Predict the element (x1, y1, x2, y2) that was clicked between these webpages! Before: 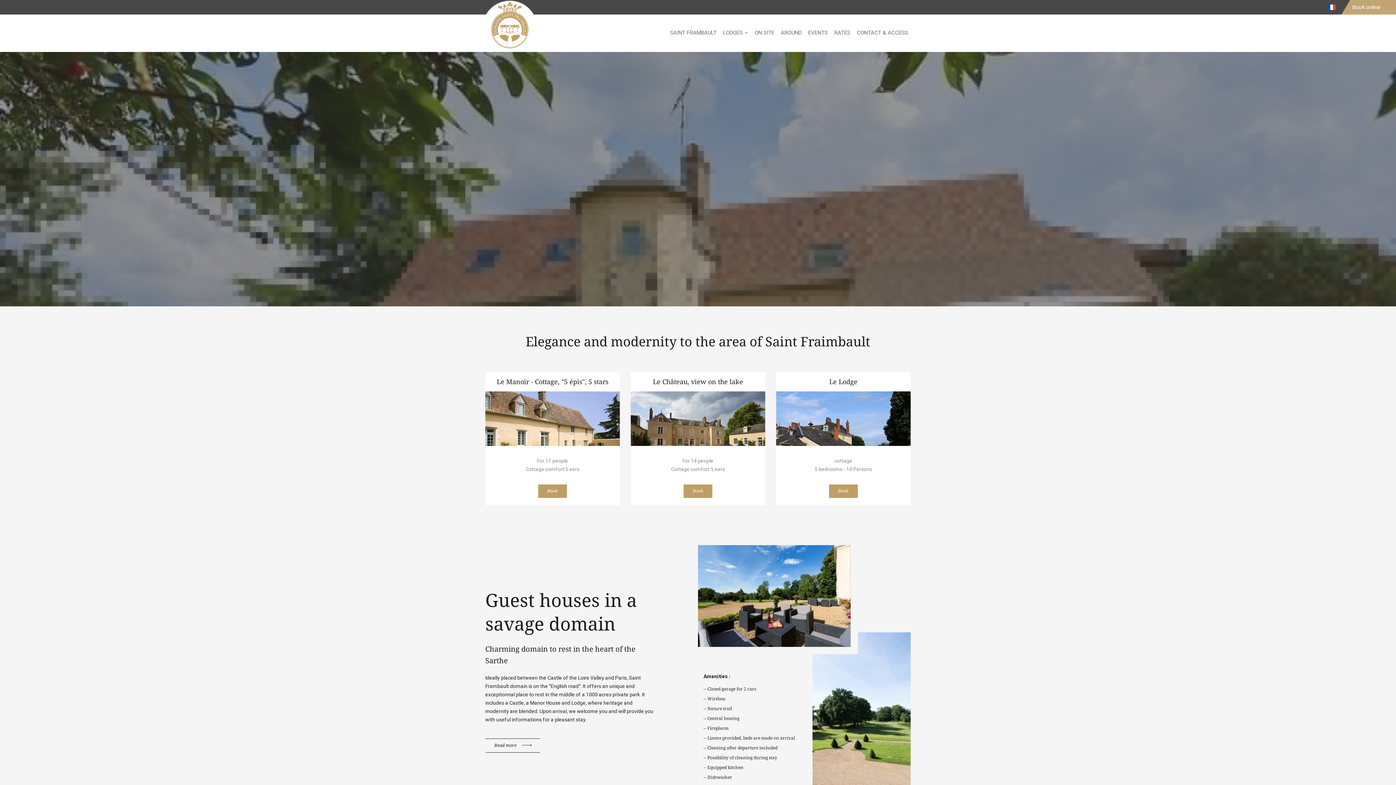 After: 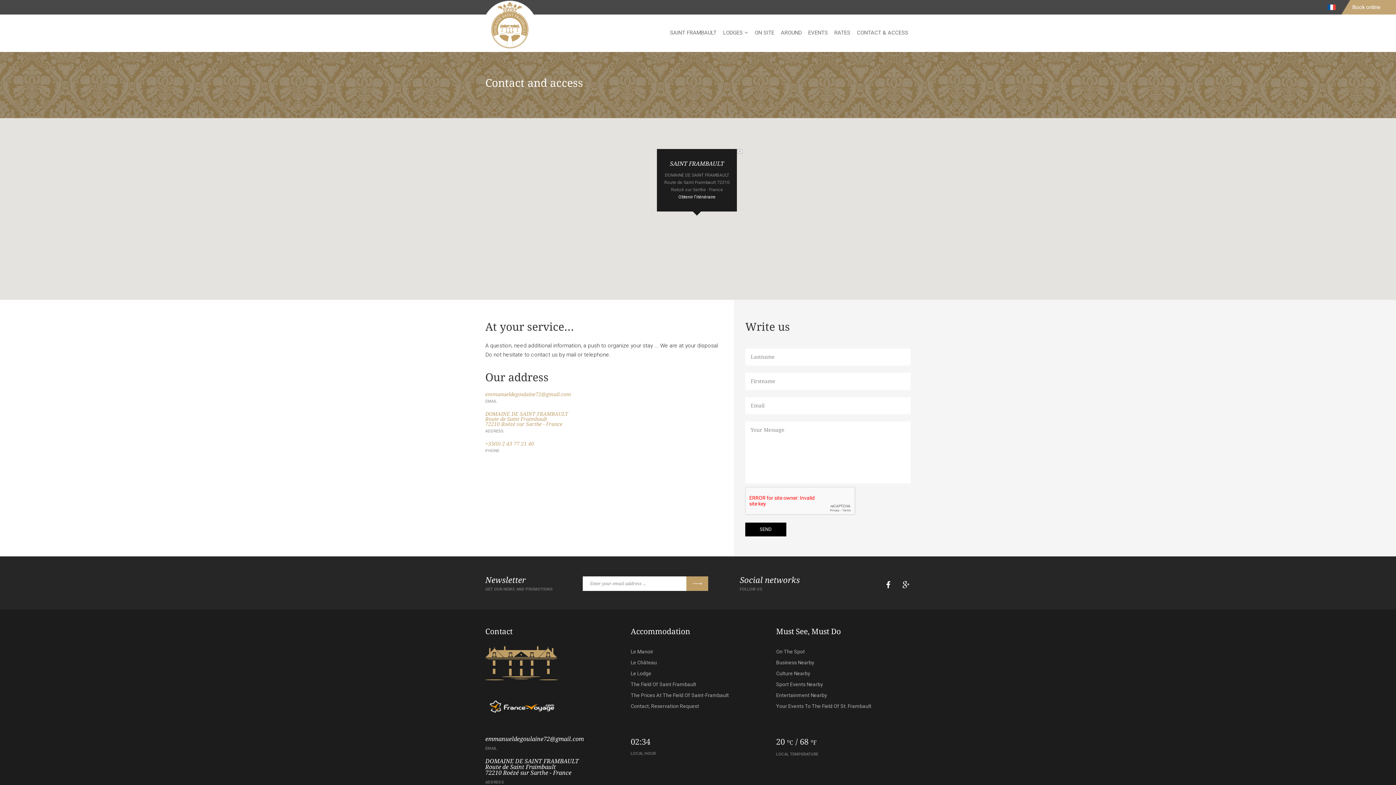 Action: bbox: (854, 23, 910, 41) label: CONTACT & ACCESS